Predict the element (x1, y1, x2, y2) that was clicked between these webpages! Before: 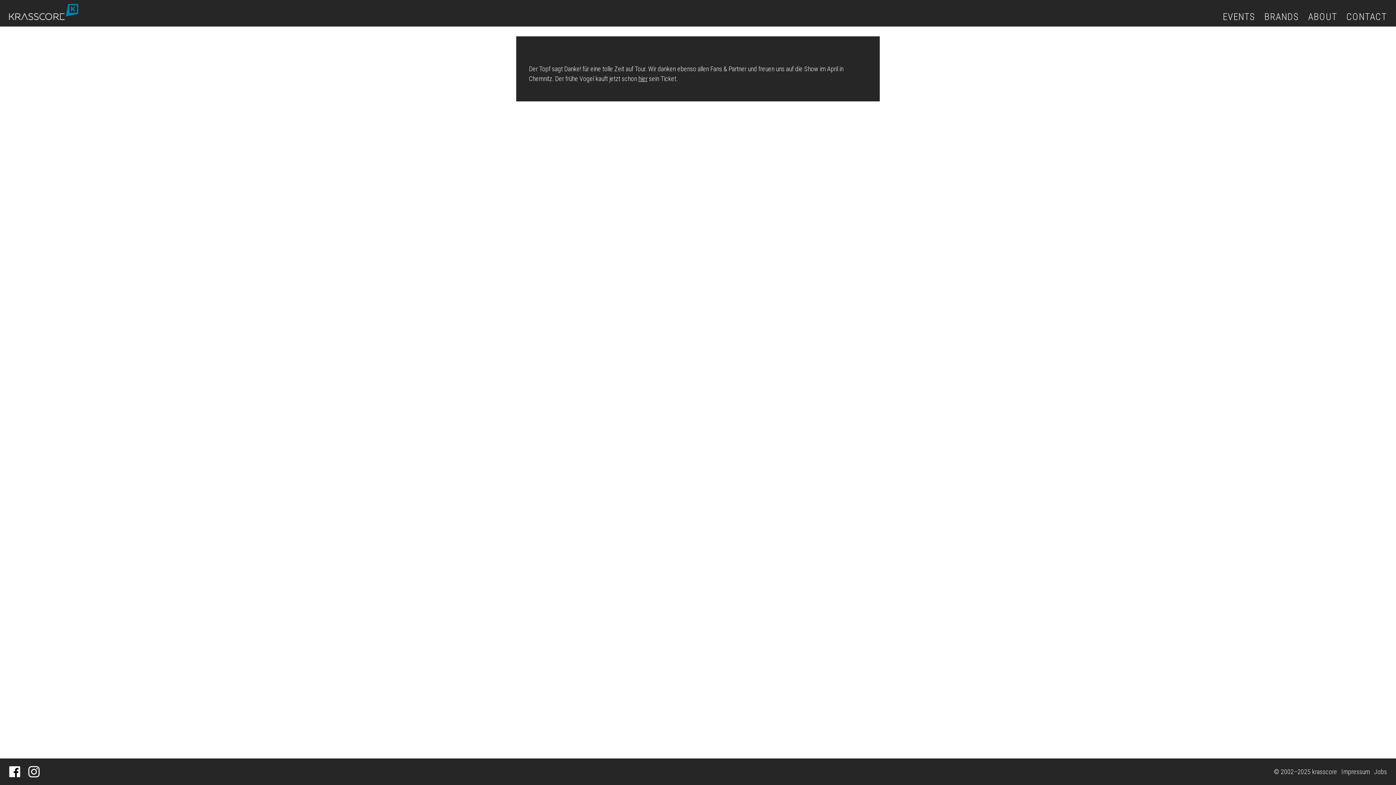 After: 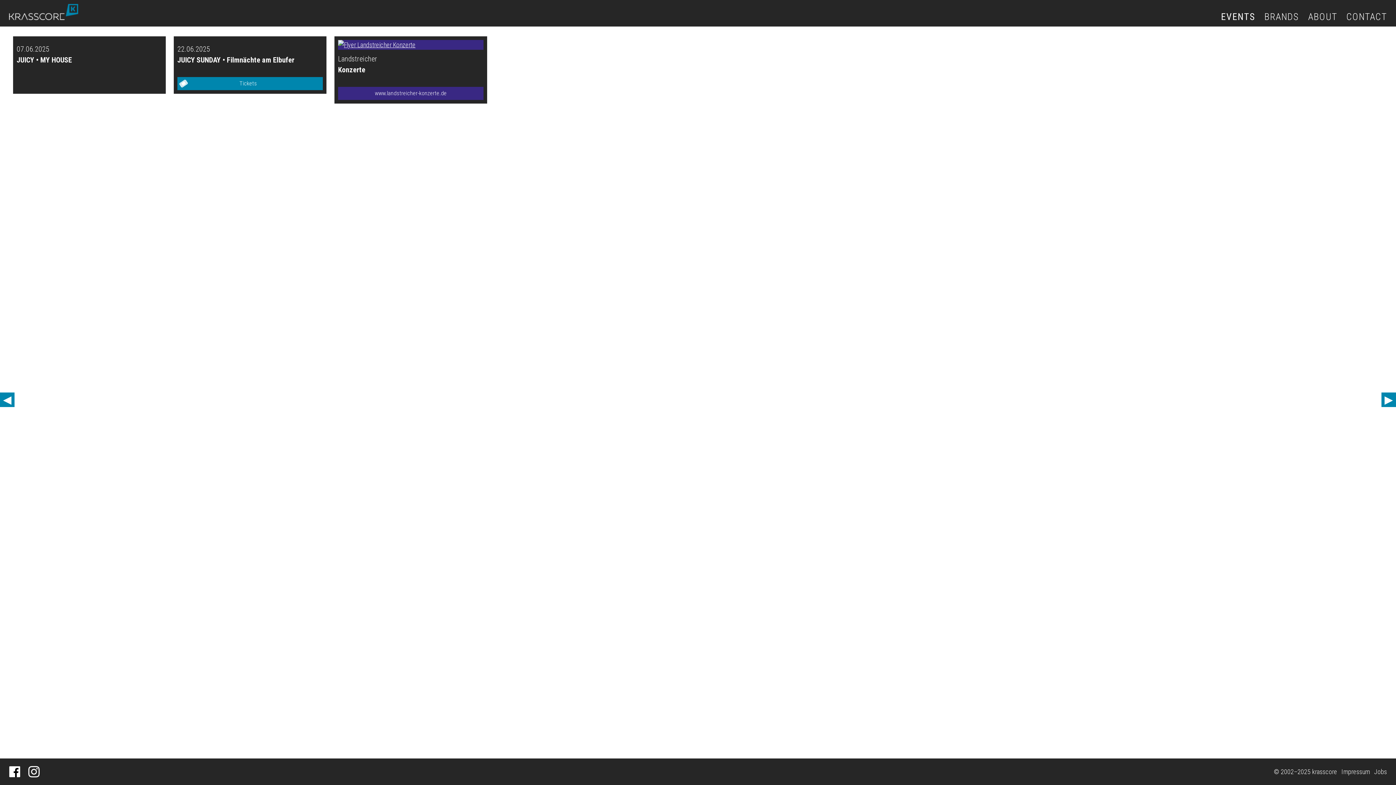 Action: label: EVENTS bbox: (1223, 8, 1255, 24)